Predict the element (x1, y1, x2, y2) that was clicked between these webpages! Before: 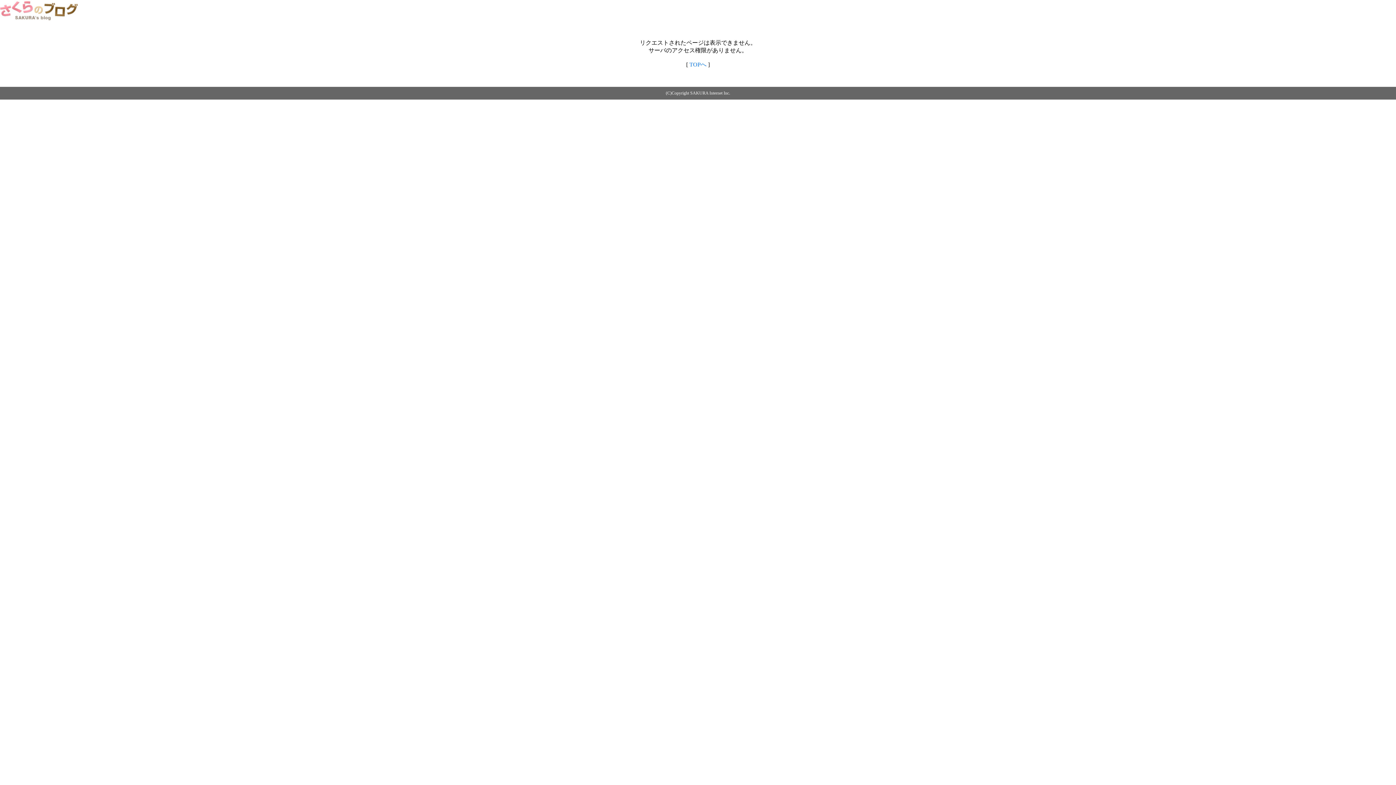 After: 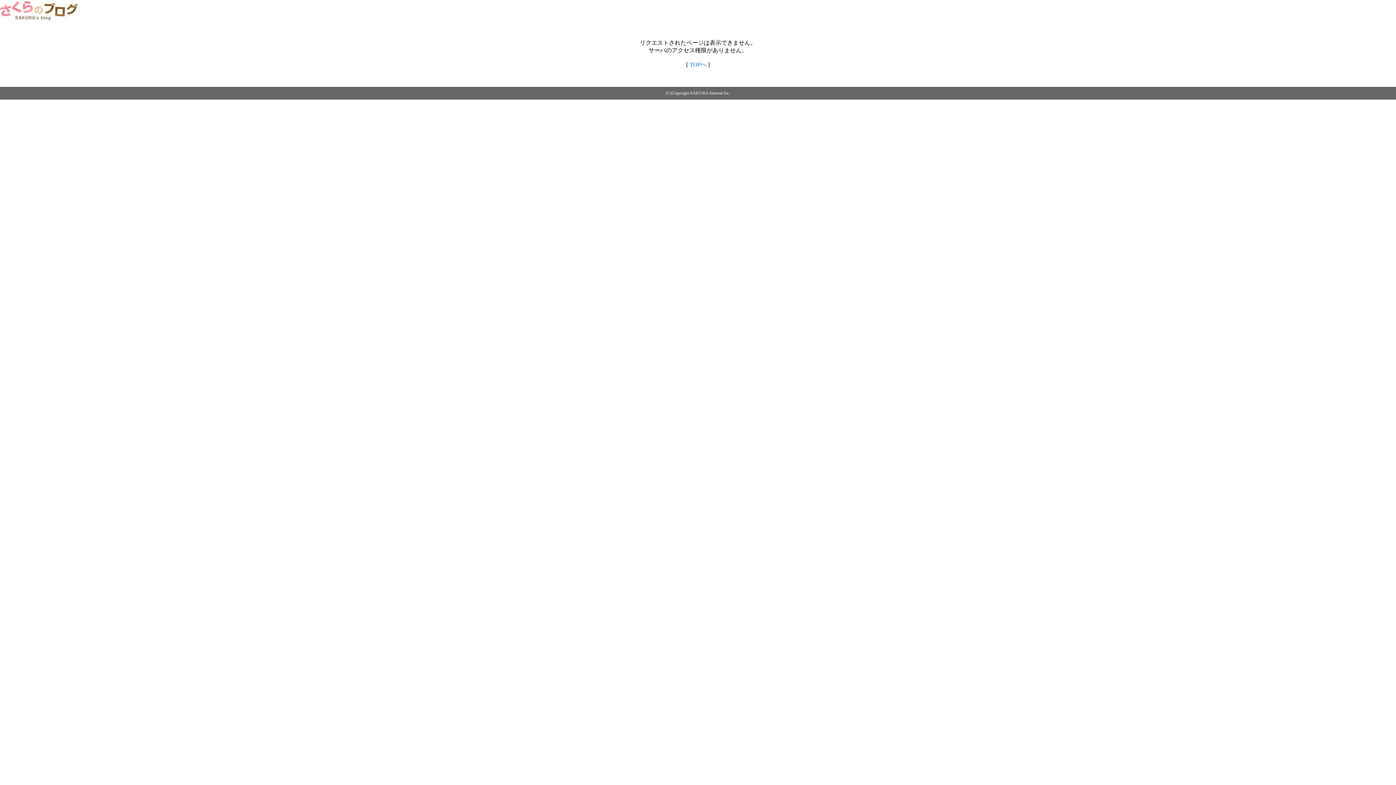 Action: bbox: (689, 61, 706, 67) label: TOPへ